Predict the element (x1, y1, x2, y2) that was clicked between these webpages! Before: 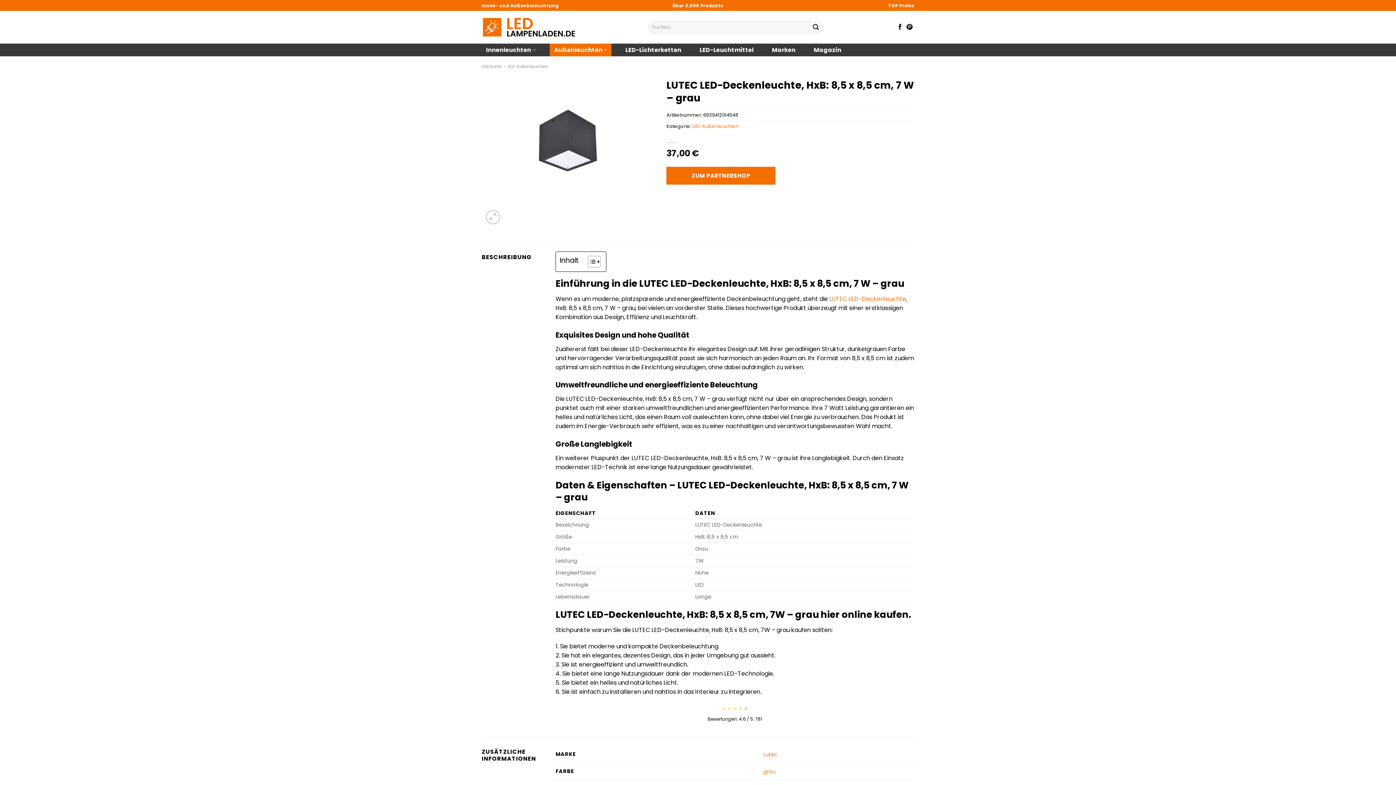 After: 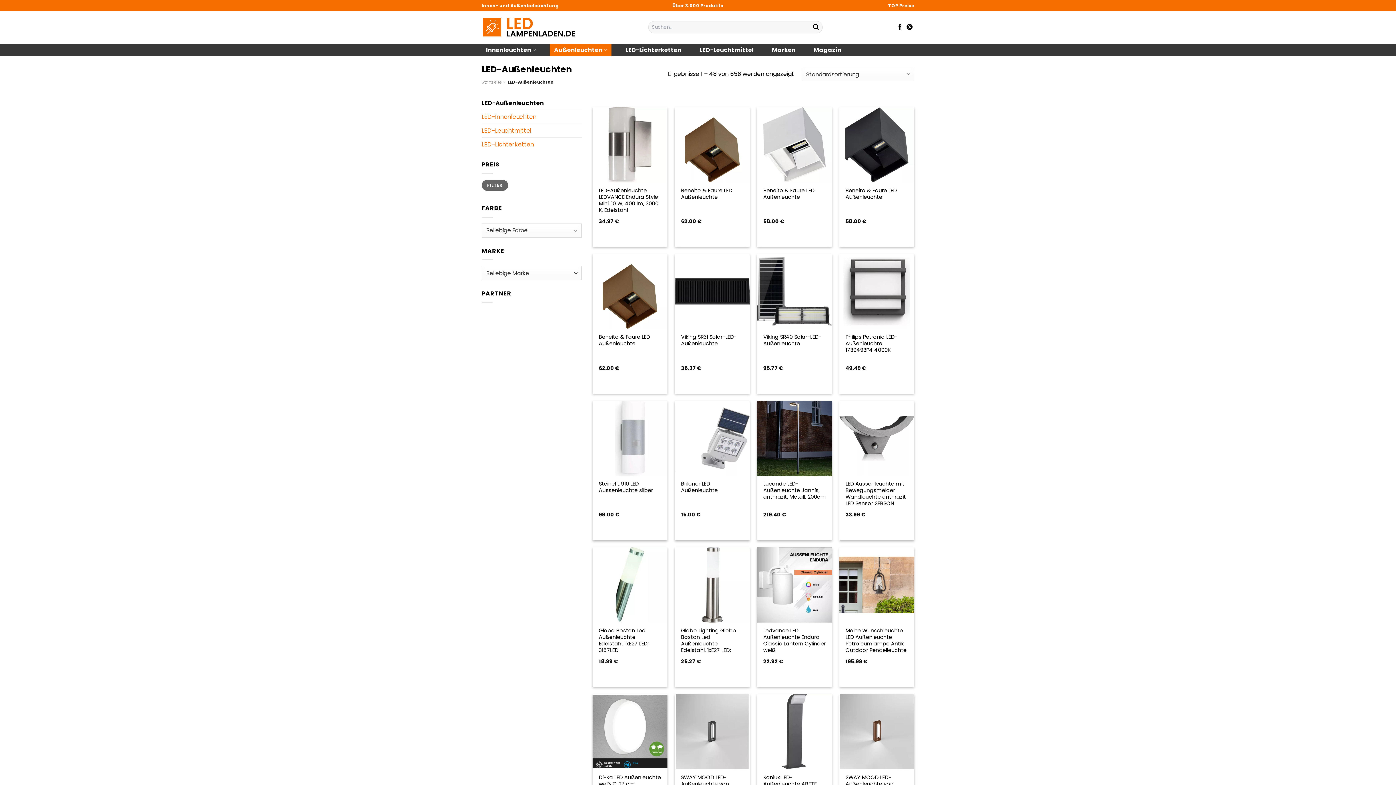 Action: label: LED-Außenleuchten bbox: (692, 123, 738, 129)